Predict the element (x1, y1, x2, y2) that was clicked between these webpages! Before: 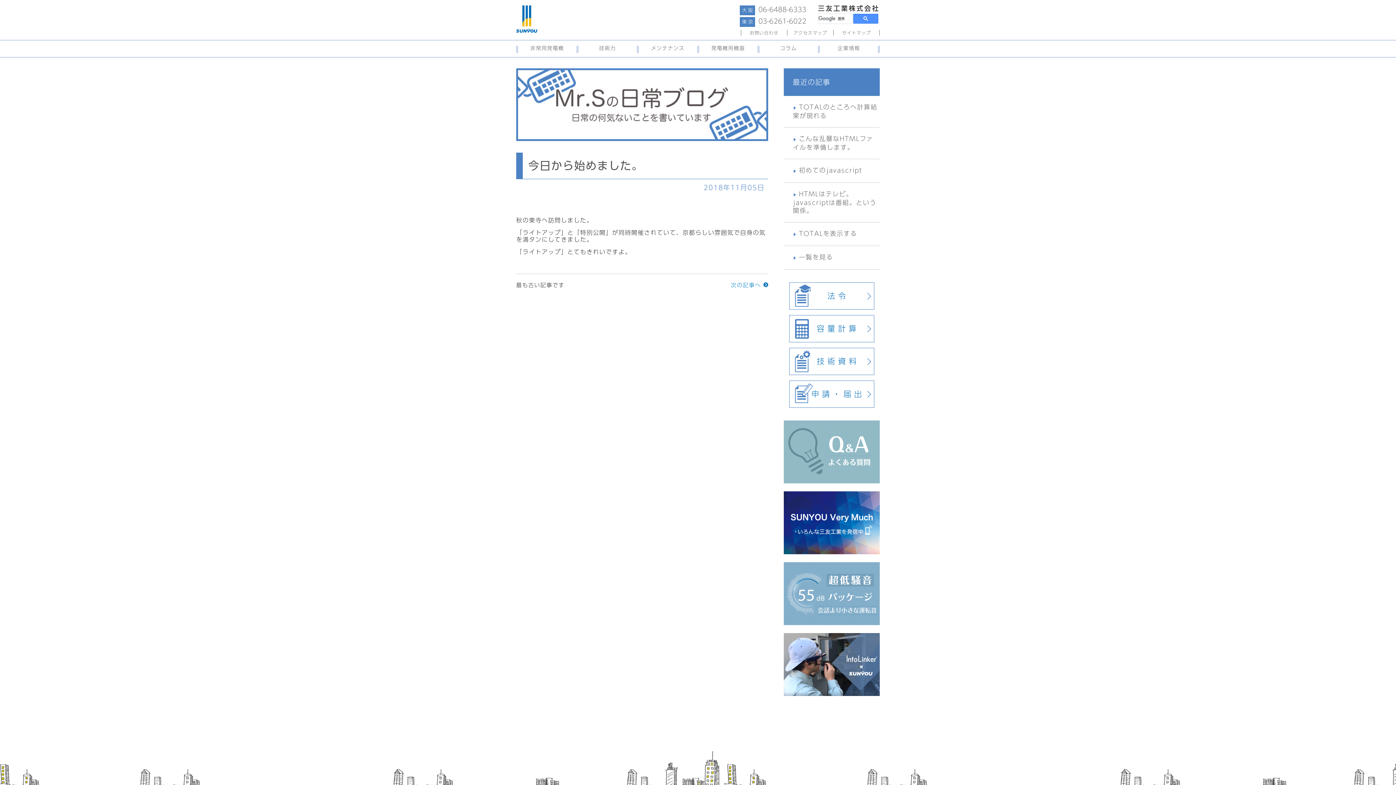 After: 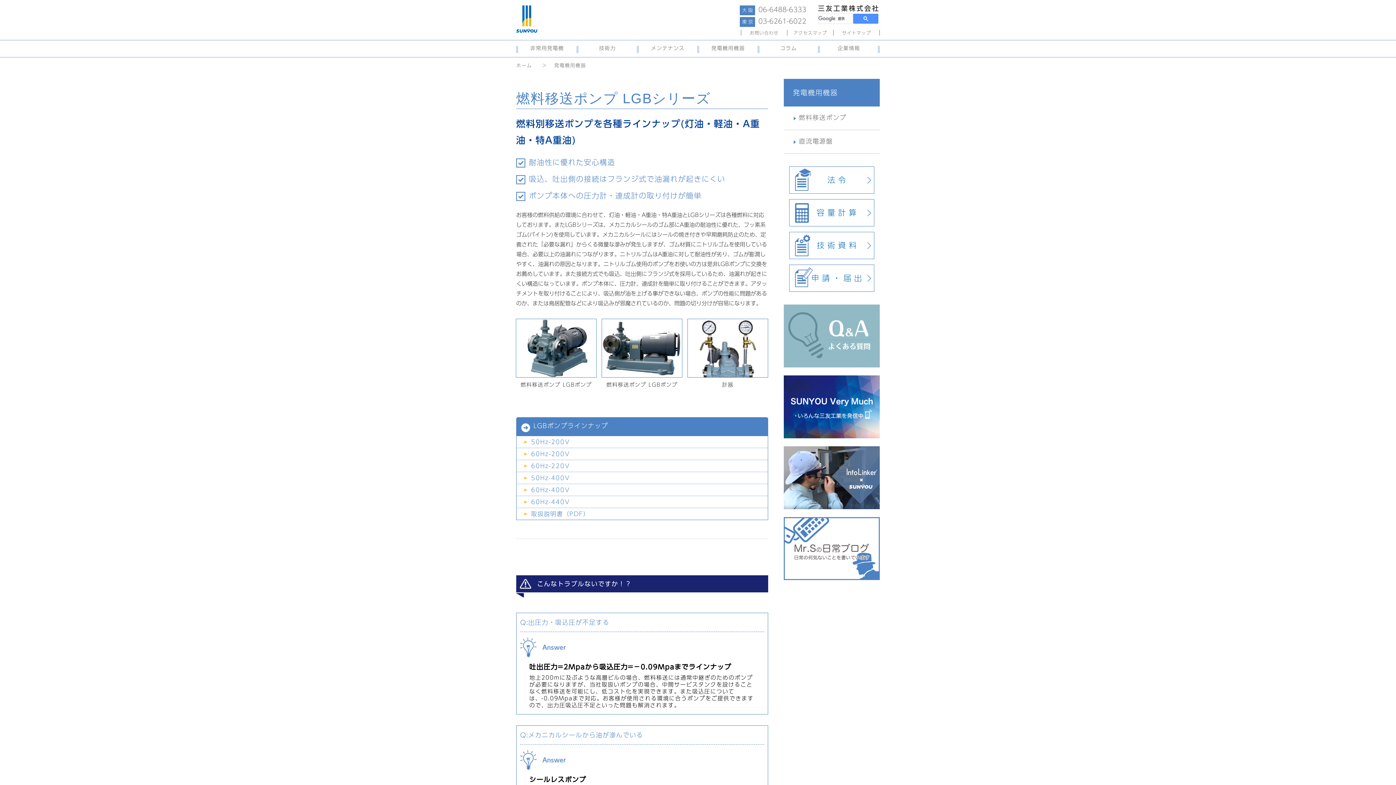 Action: bbox: (699, 40, 757, 56) label: 発電機用機器